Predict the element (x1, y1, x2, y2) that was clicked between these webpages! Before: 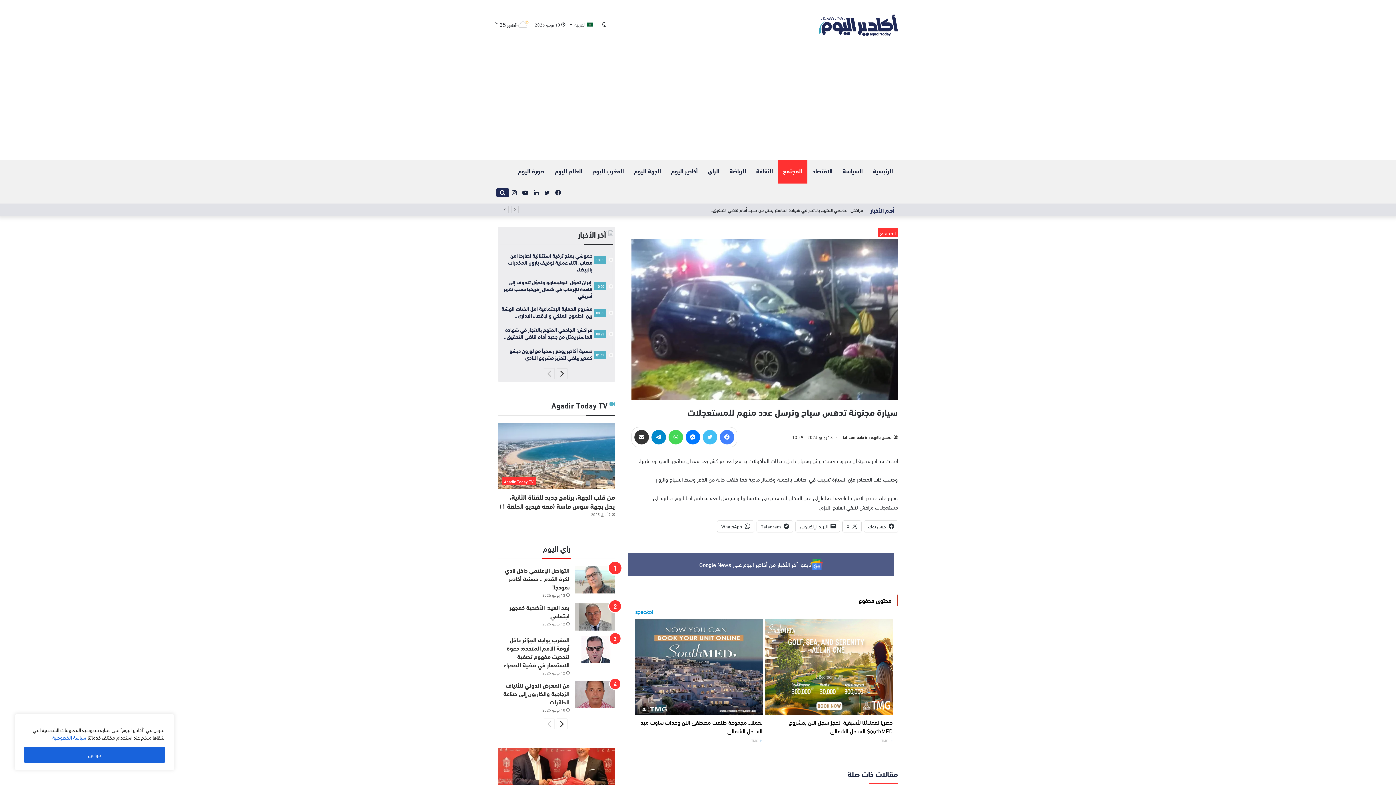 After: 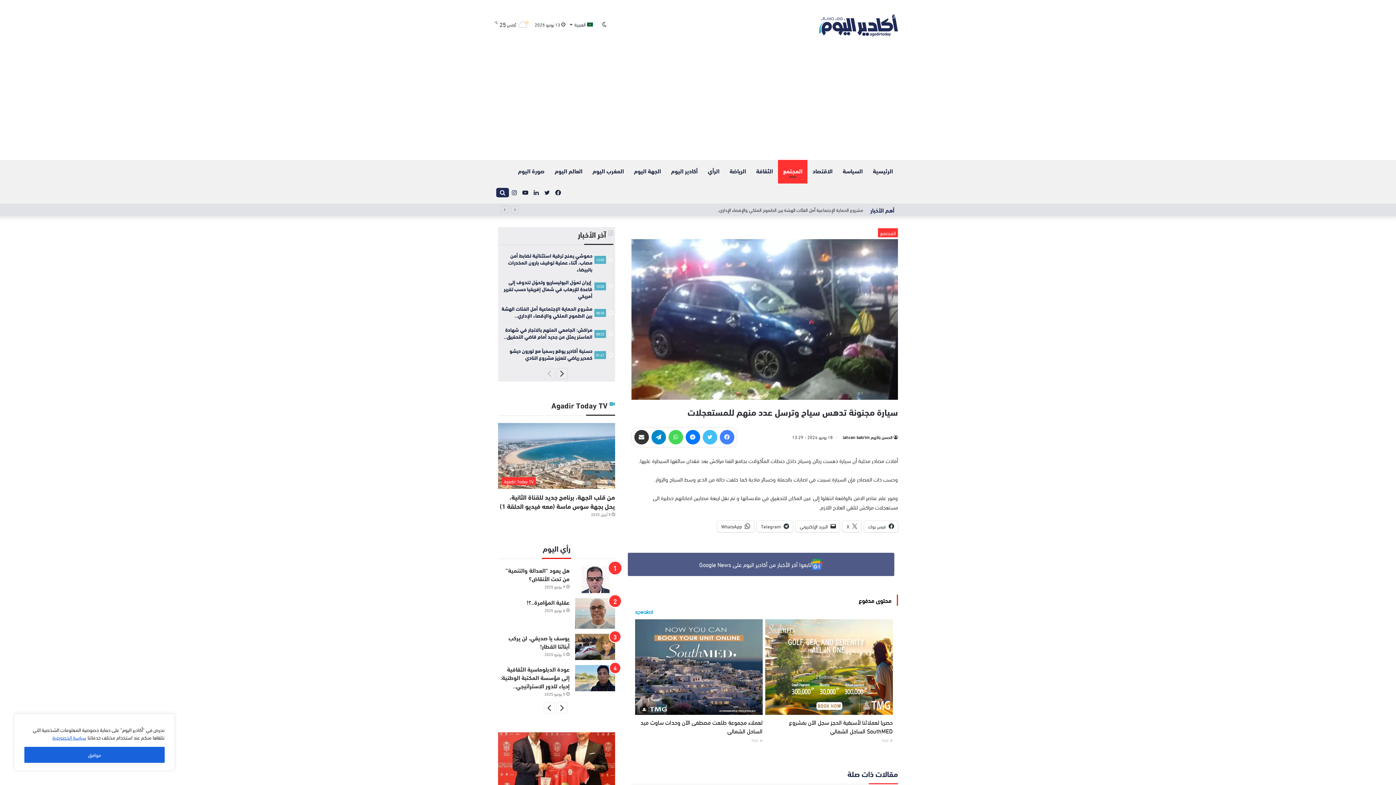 Action: bbox: (556, 699, 567, 710) label: الصفحة التالية